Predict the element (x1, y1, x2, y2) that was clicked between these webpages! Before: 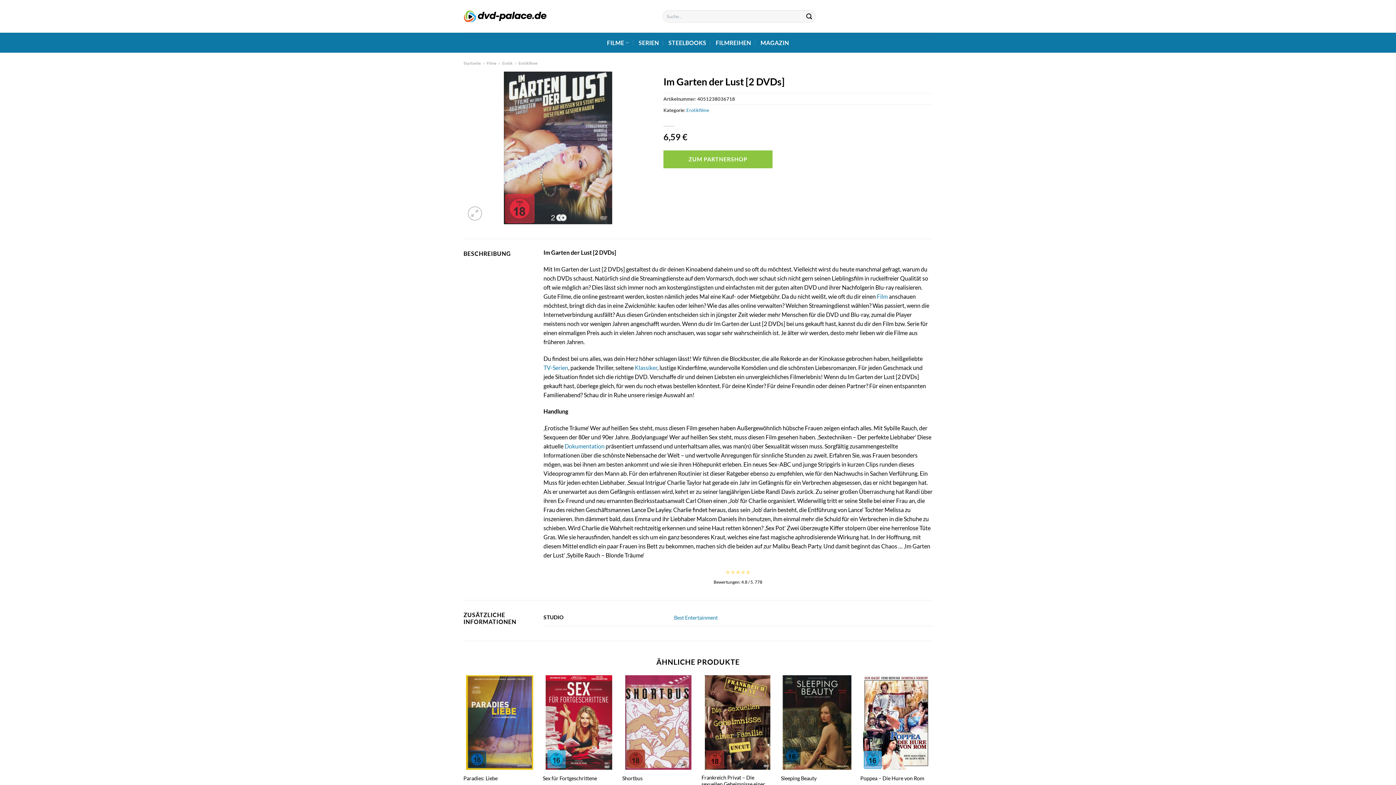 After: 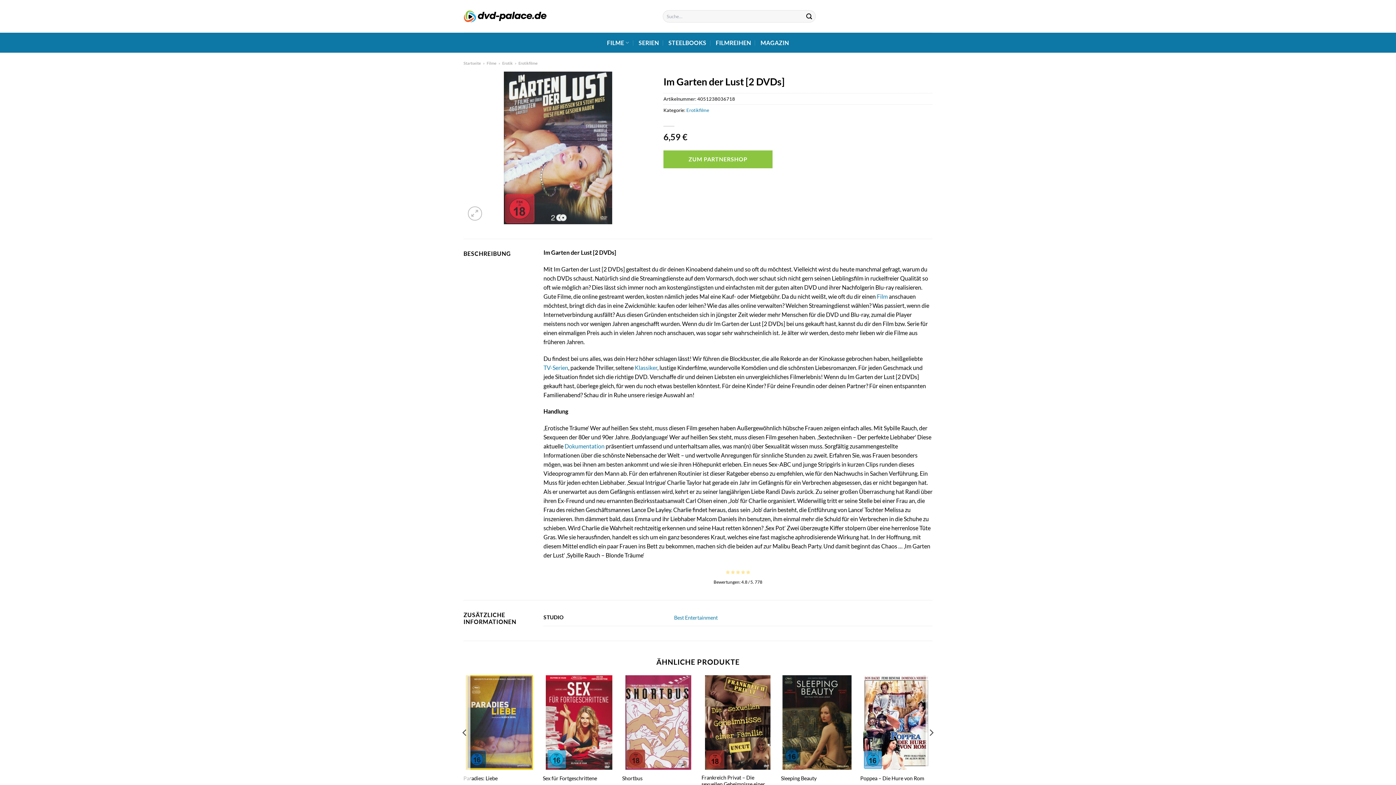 Action: bbox: (463, 675, 535, 770) label: Paradies: Liebe